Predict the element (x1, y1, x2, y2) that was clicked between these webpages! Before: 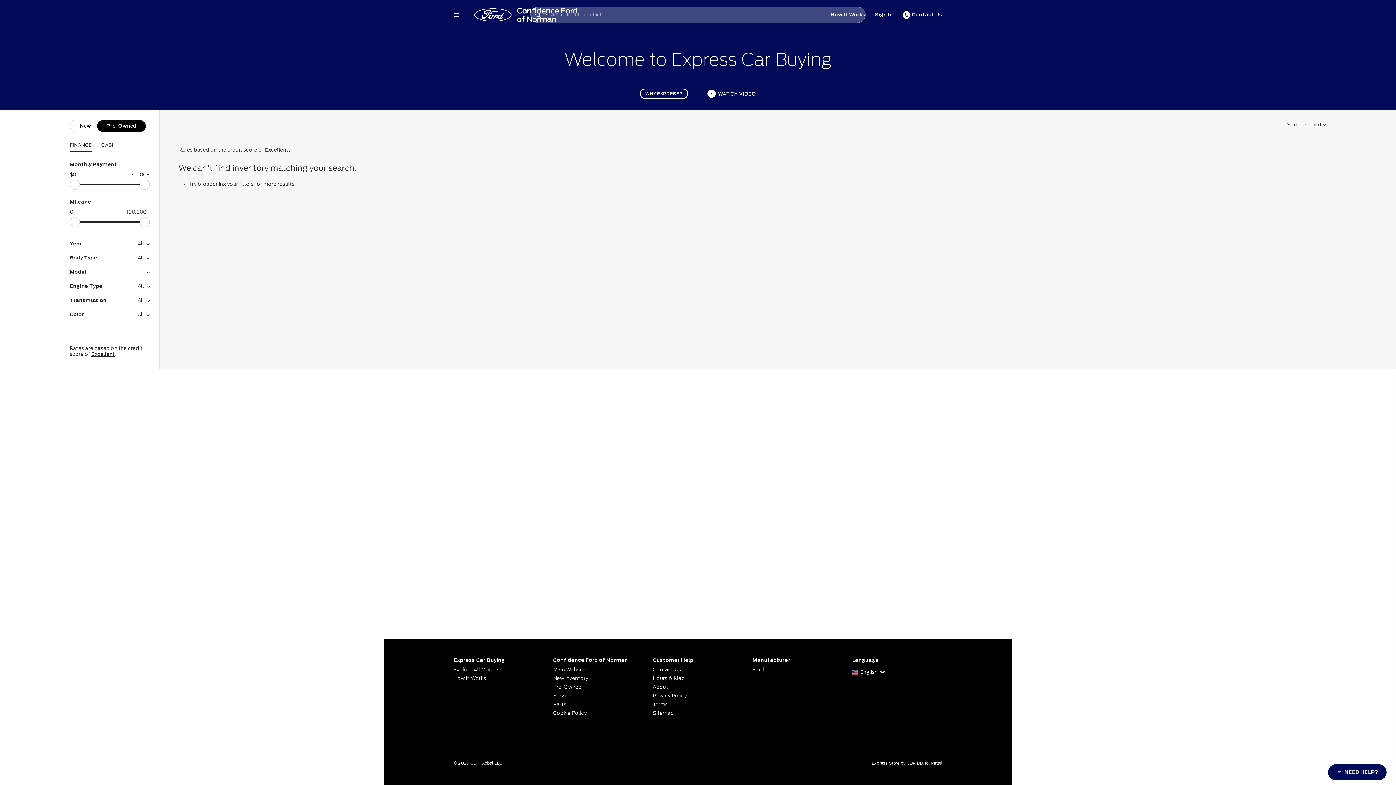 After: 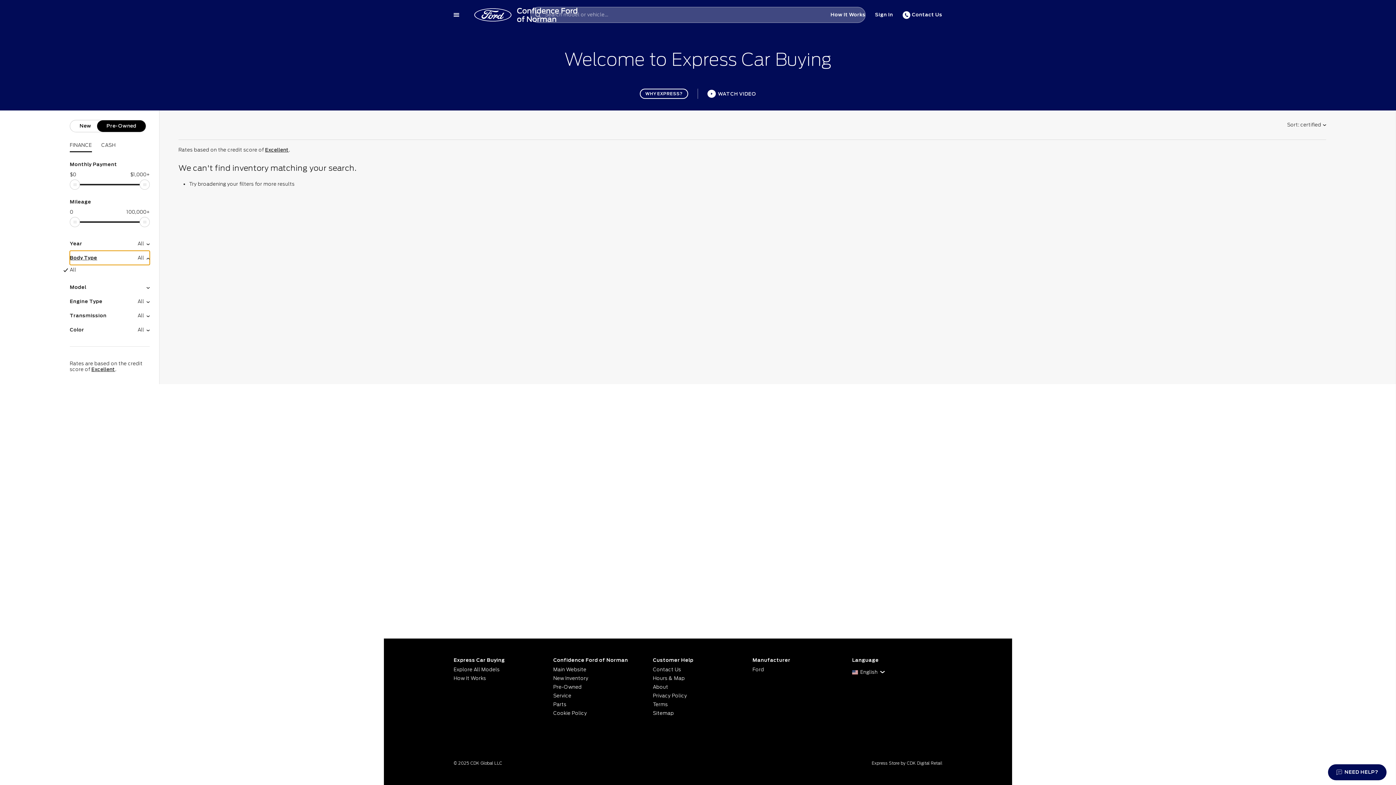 Action: label: Body Type
All bbox: (69, 250, 149, 264)